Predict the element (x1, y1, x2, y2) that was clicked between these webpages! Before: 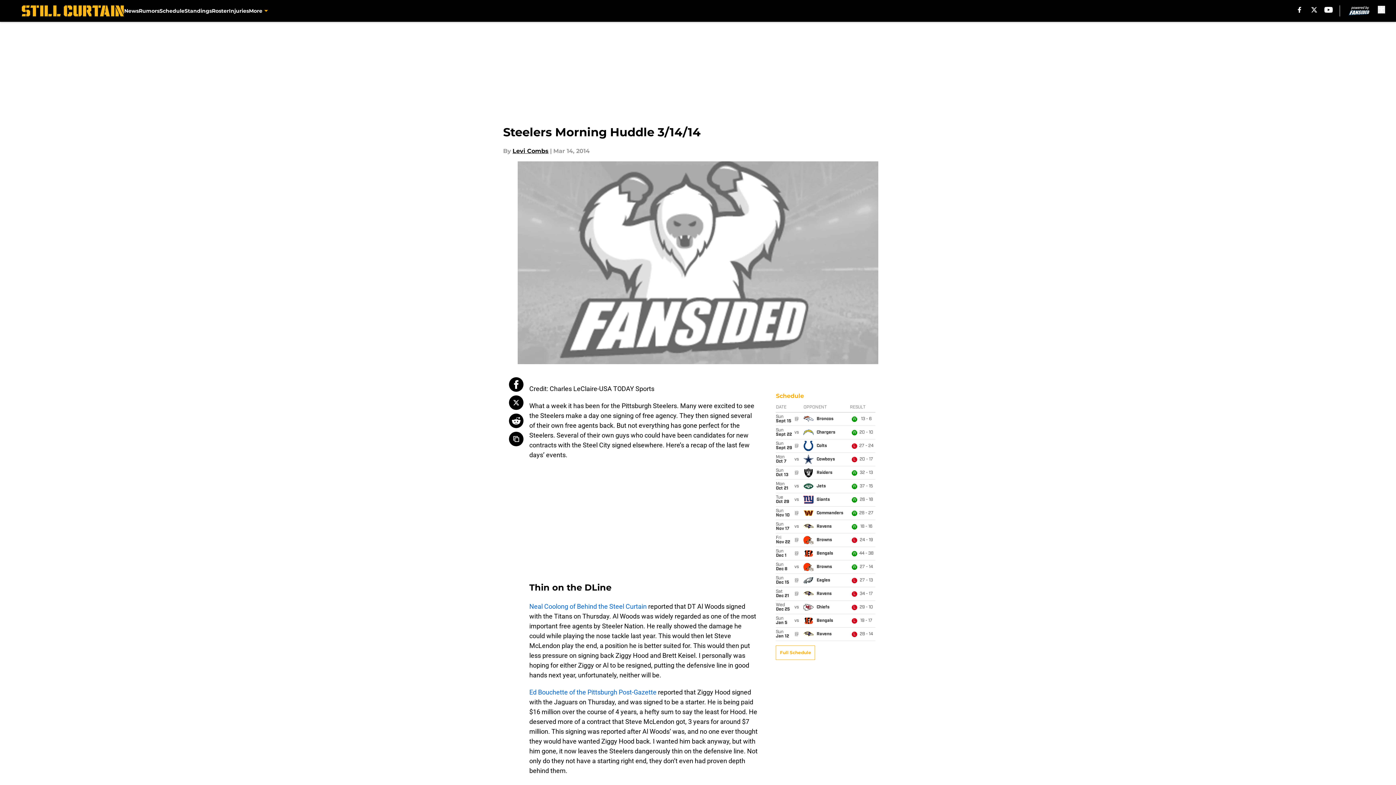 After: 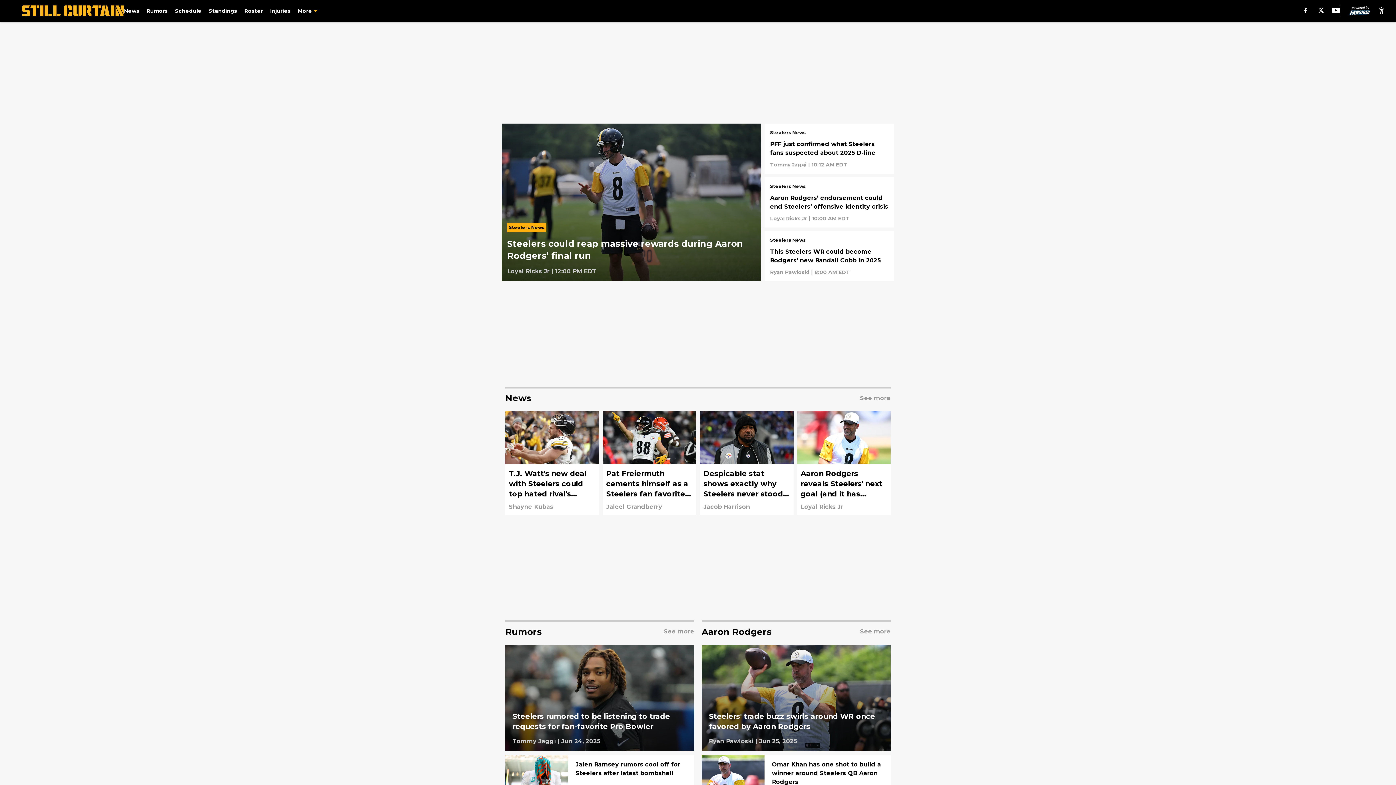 Action: bbox: (21, 5, 124, 16)